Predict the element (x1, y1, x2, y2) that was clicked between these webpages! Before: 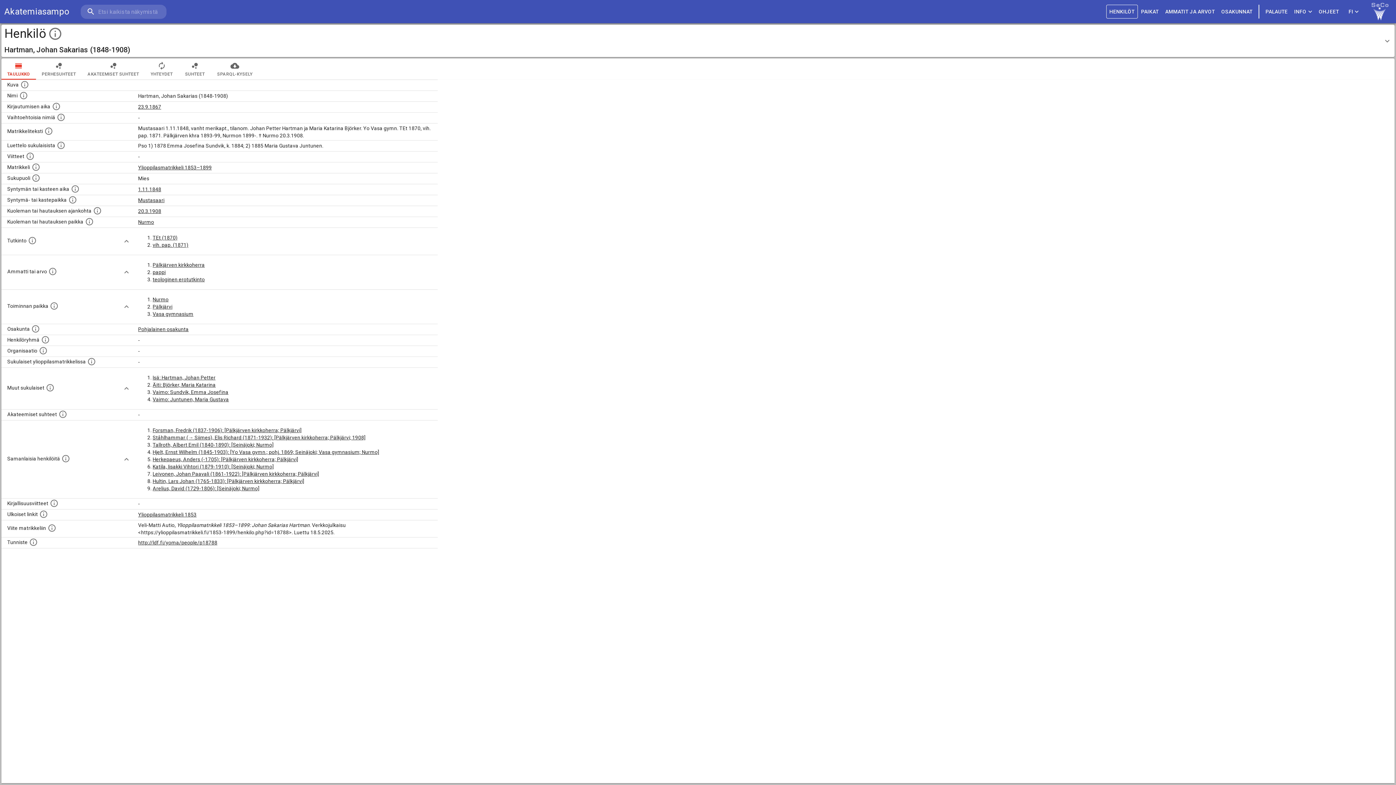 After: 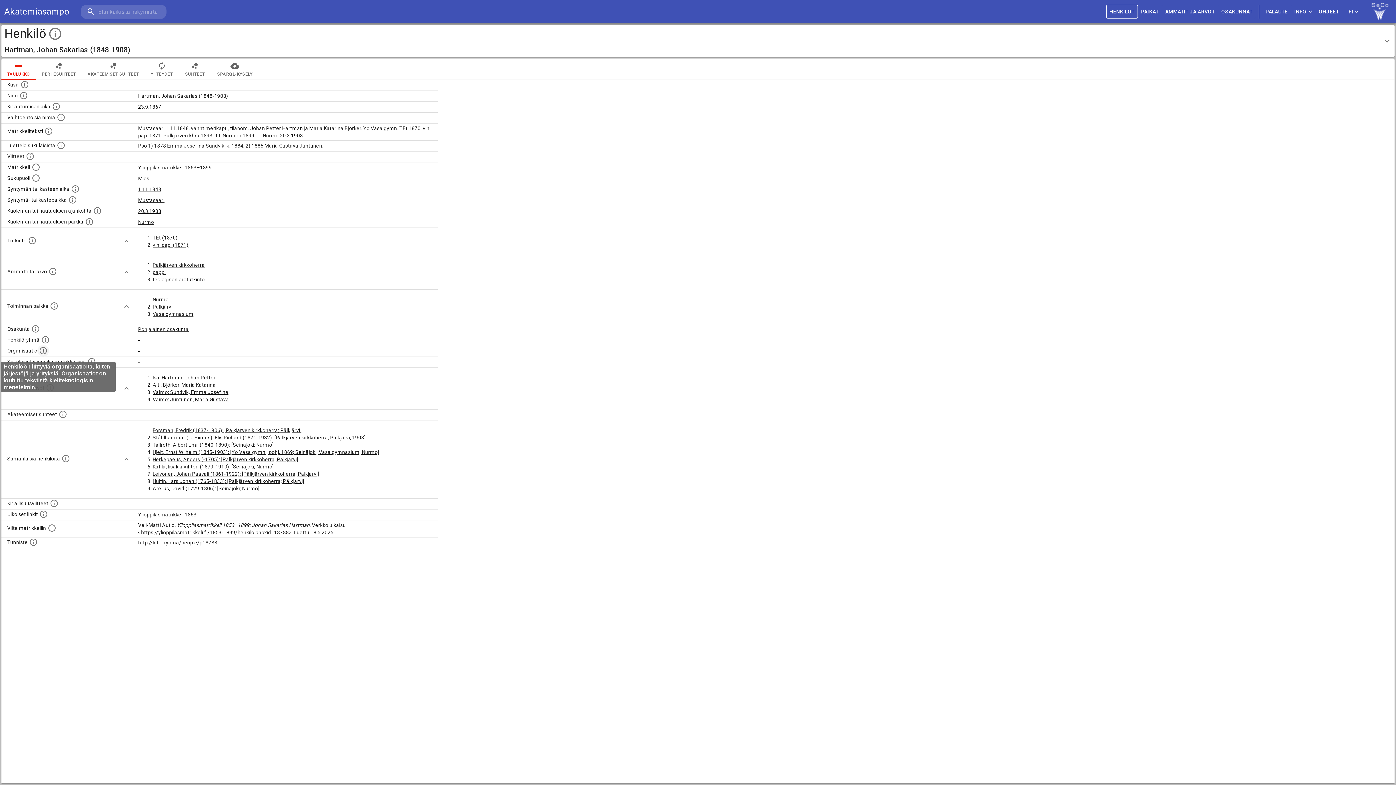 Action: label: 
            Henkilöön liittyviä organisaatioita, kuten järjestöjä ja yrityksiä. 
            Organisaatiot on louhittu tekstistä kieliteknologisin menetelmin.
           bbox: (37, 345, 49, 356)